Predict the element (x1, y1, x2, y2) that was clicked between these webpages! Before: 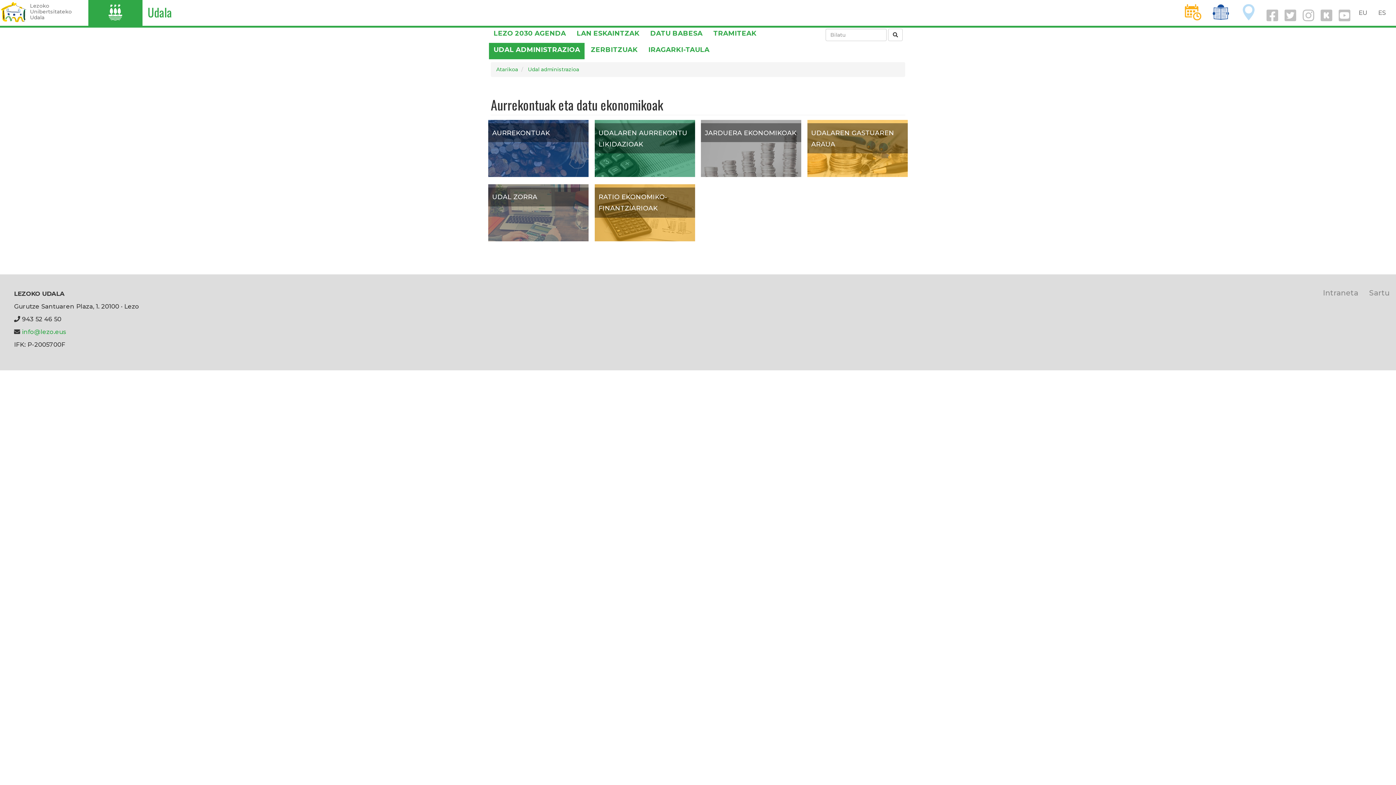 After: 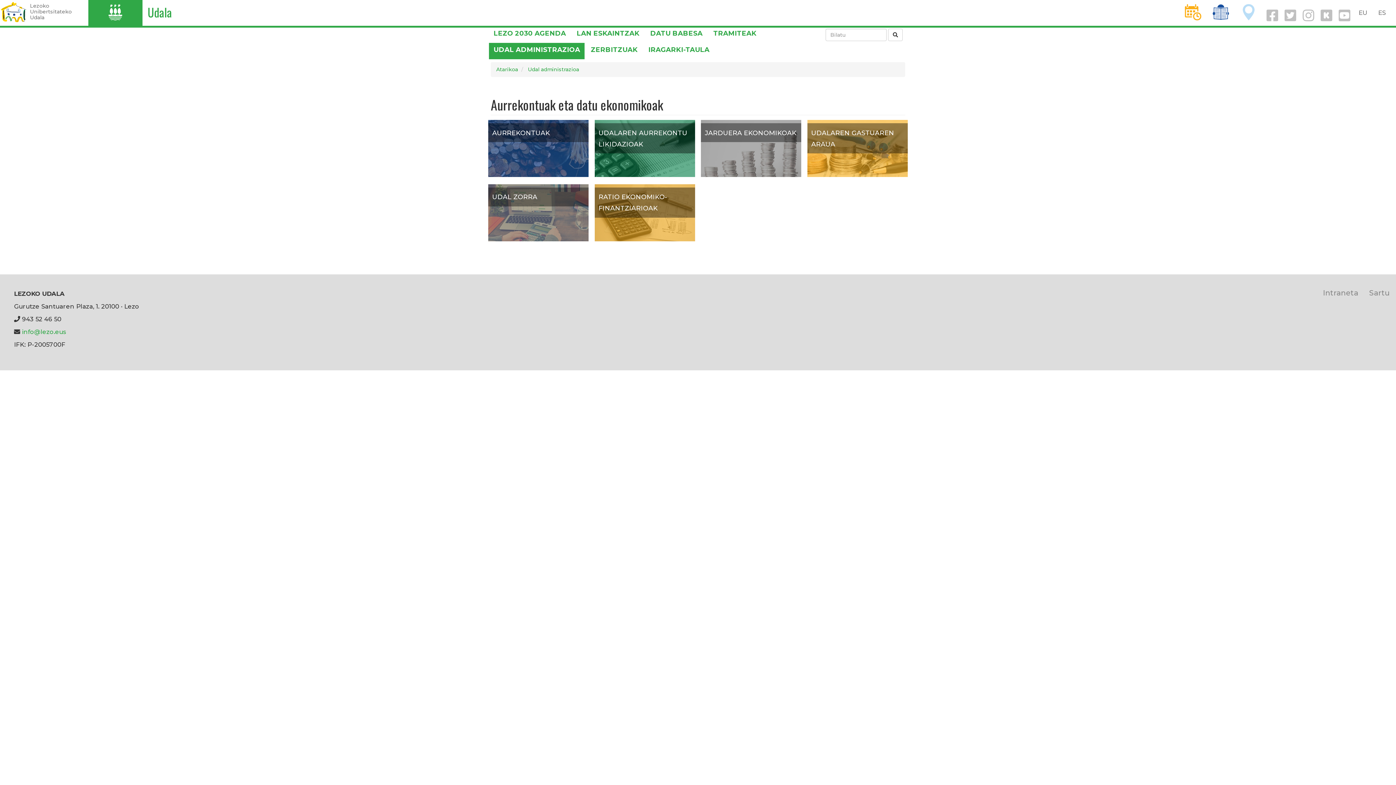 Action: bbox: (1299, 15, 1315, 21)